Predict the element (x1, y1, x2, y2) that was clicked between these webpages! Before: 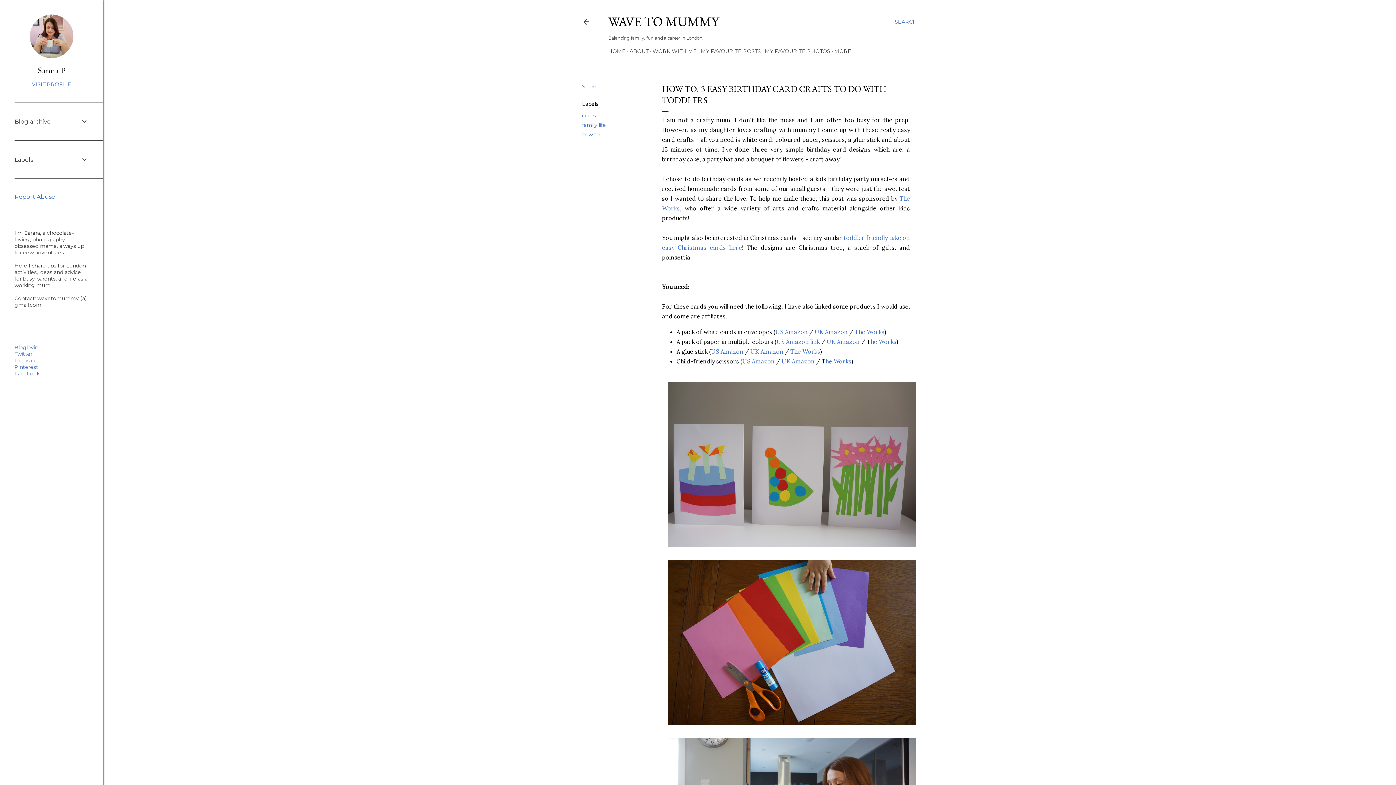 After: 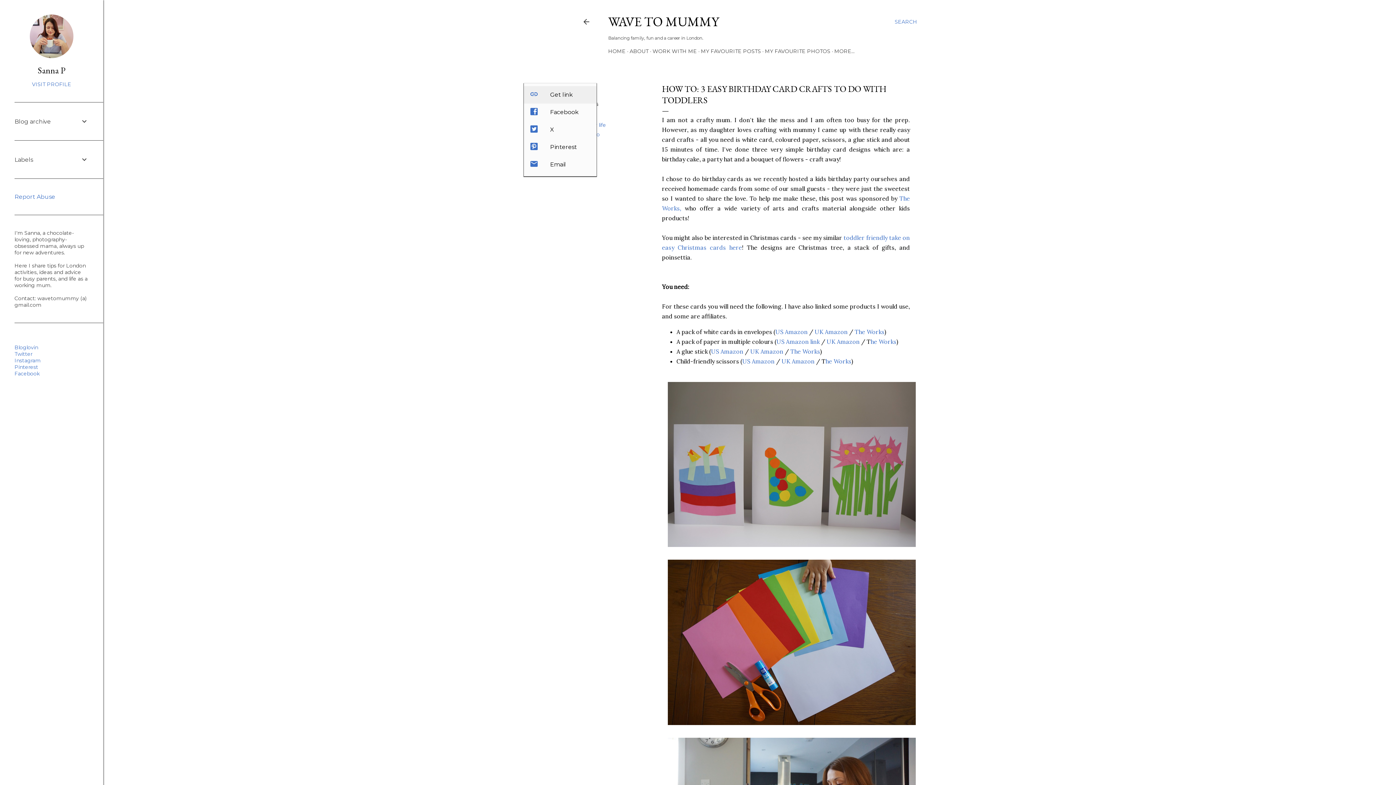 Action: bbox: (582, 83, 596, 89) label: Share